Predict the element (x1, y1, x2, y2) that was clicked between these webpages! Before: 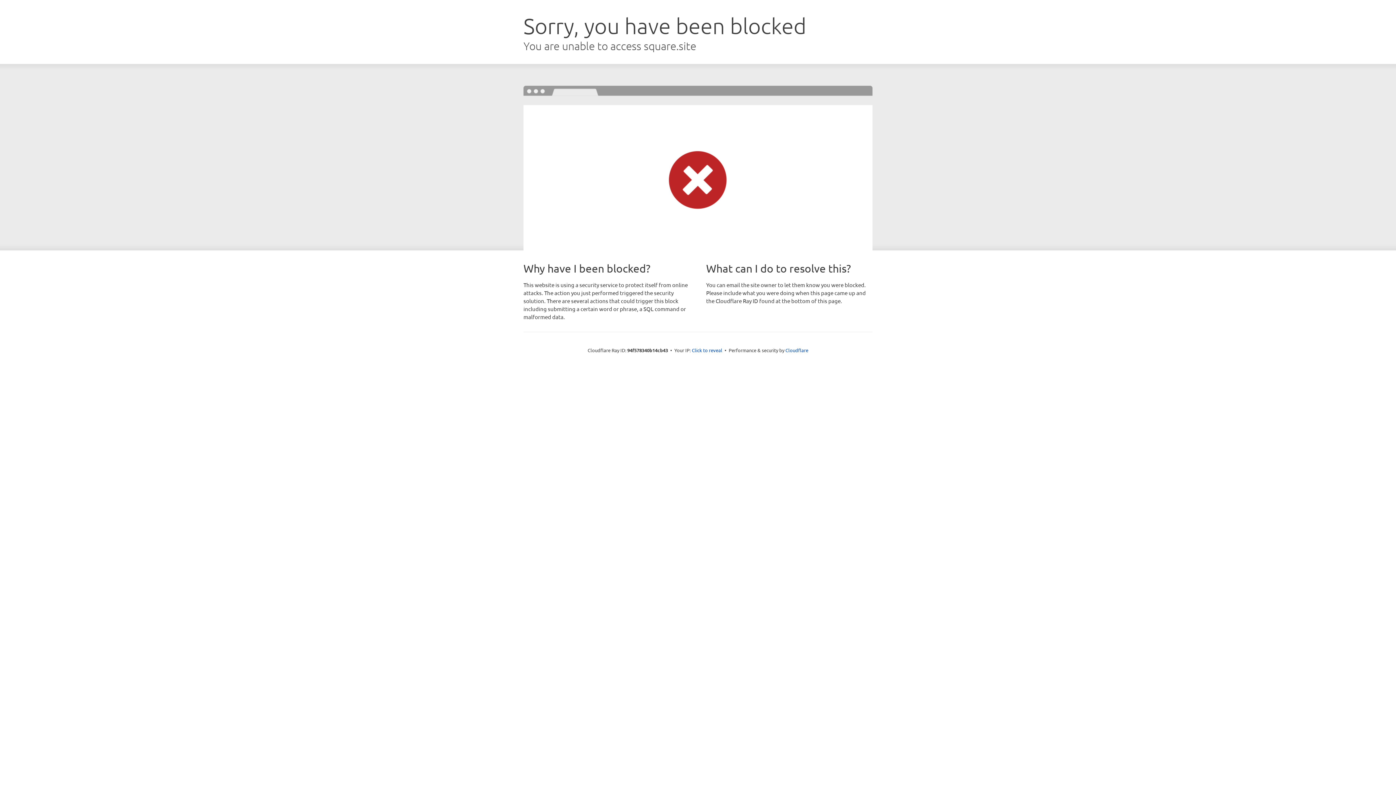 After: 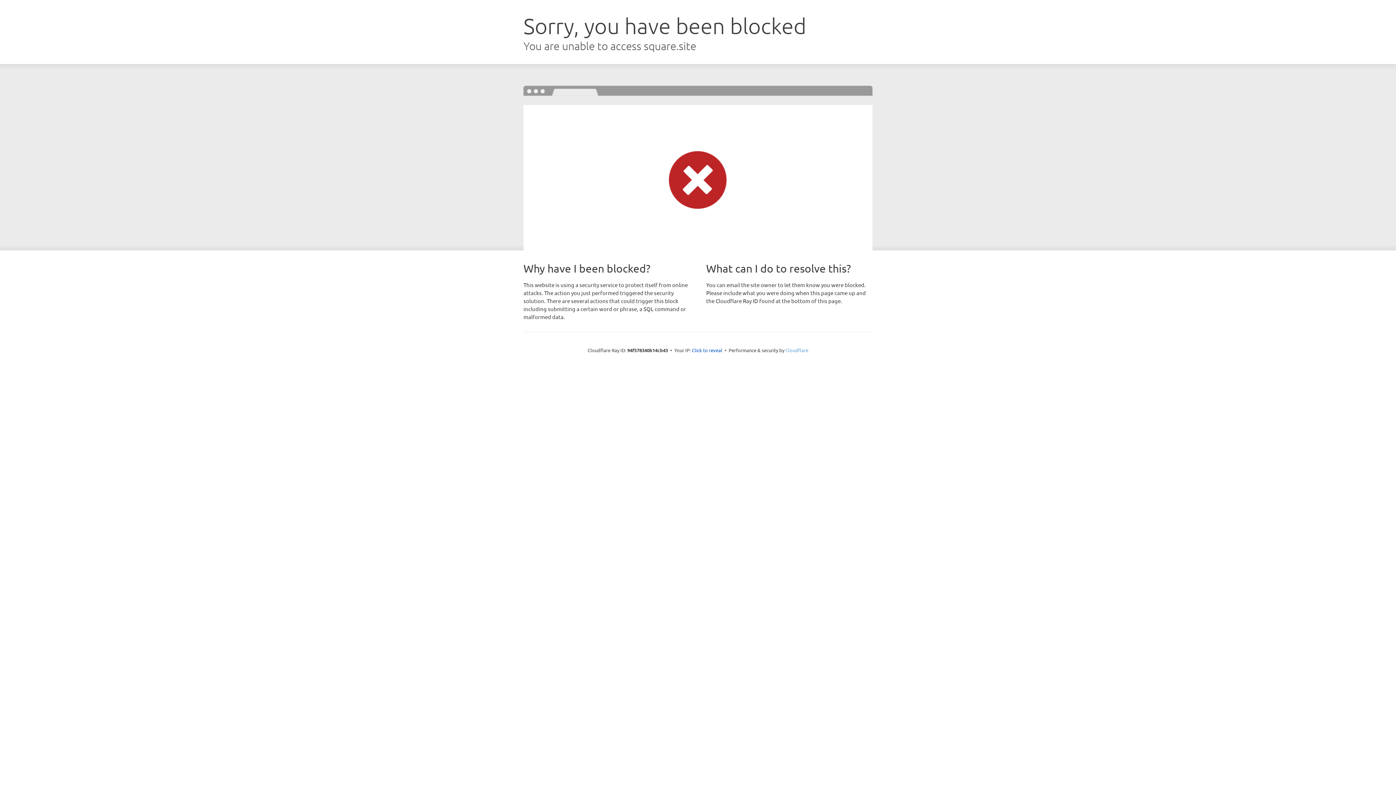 Action: bbox: (785, 347, 808, 353) label: Cloudflare